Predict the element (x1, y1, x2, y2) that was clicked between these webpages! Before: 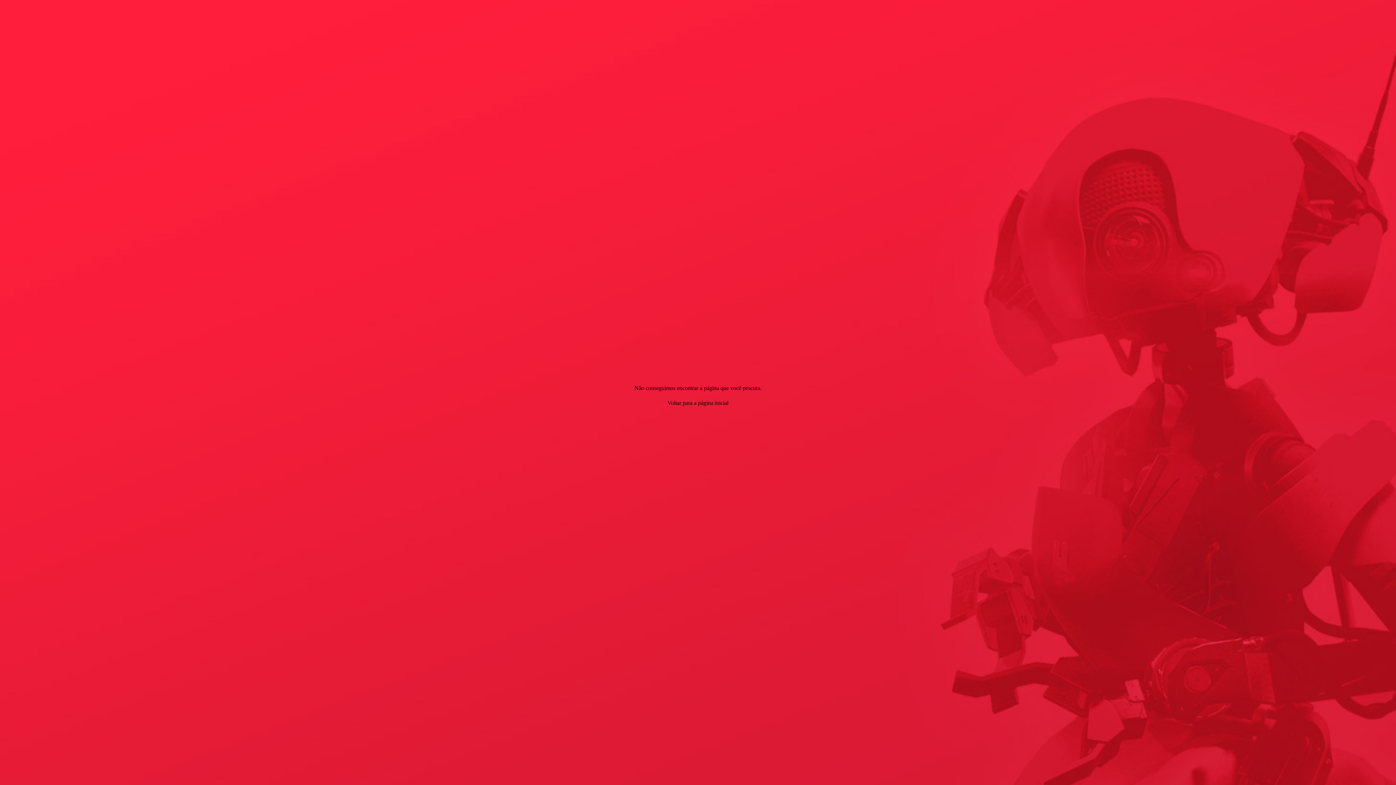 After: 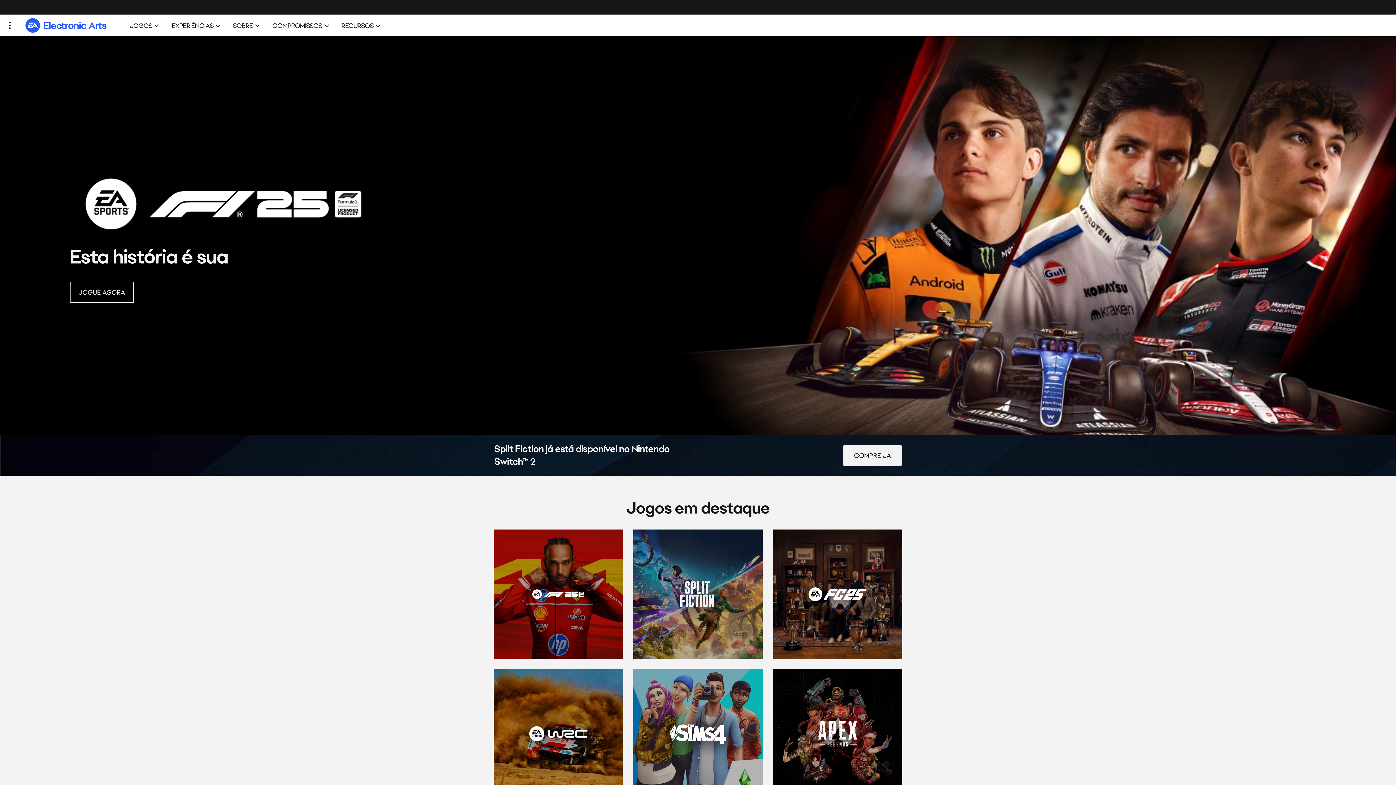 Action: bbox: (667, 398, 728, 407) label: Voltar para a página inicial